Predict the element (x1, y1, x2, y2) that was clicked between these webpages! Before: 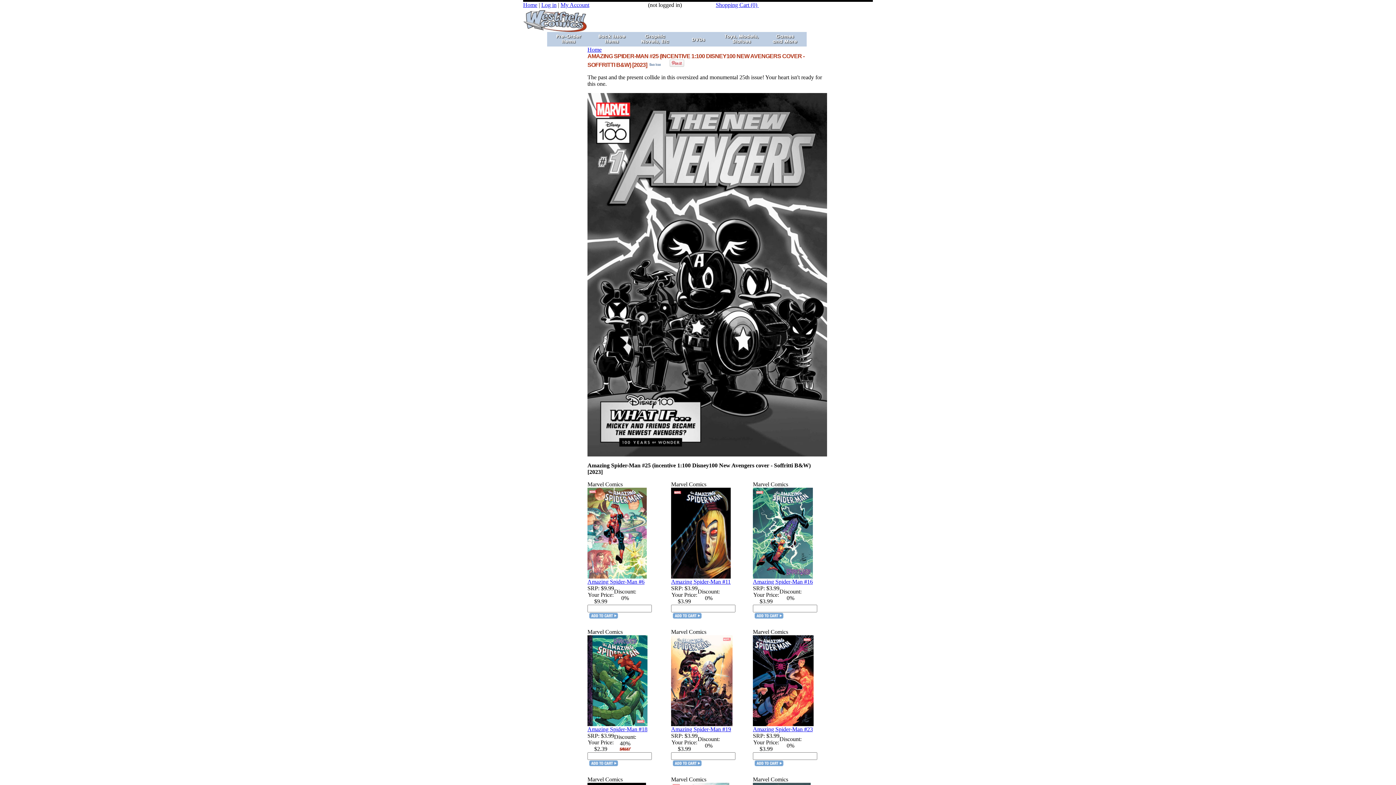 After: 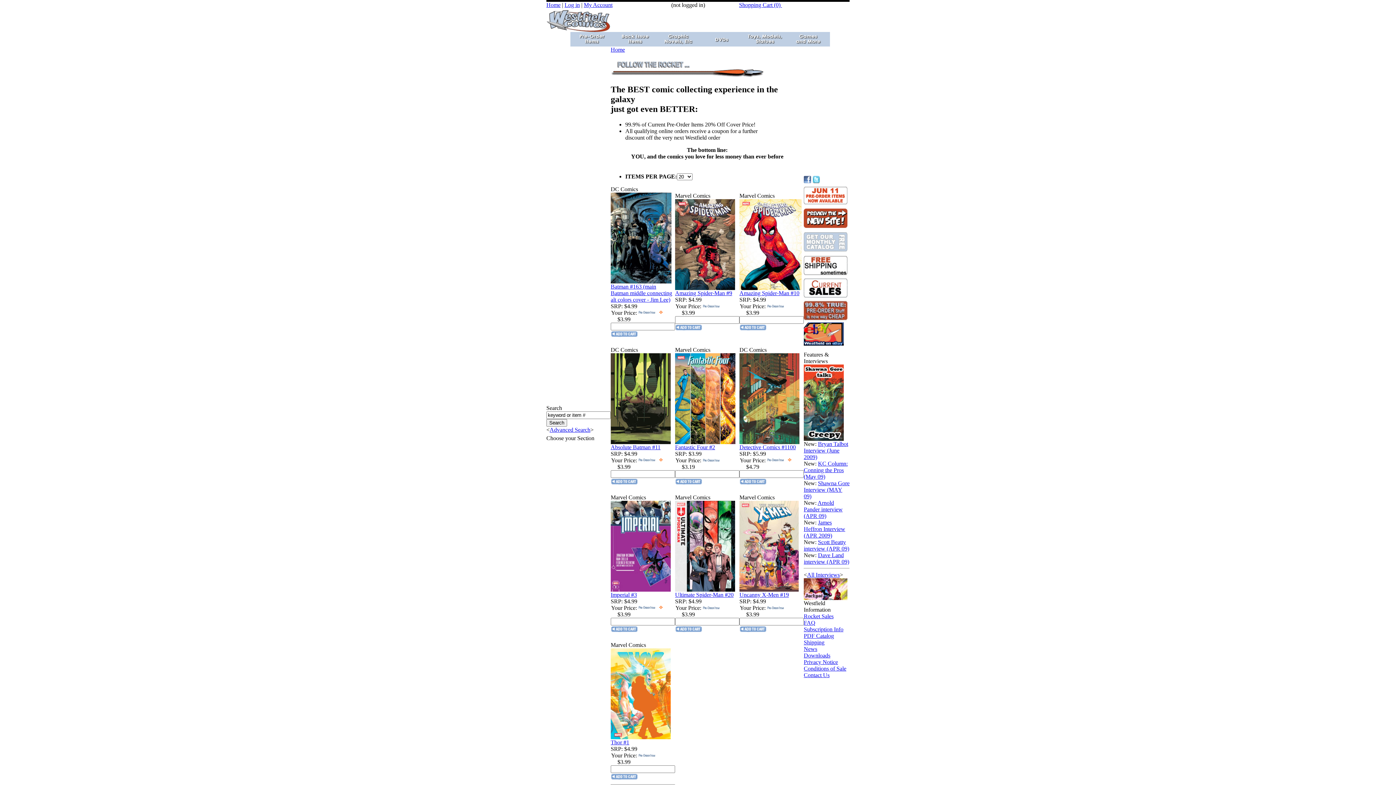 Action: bbox: (763, 41, 806, 47)